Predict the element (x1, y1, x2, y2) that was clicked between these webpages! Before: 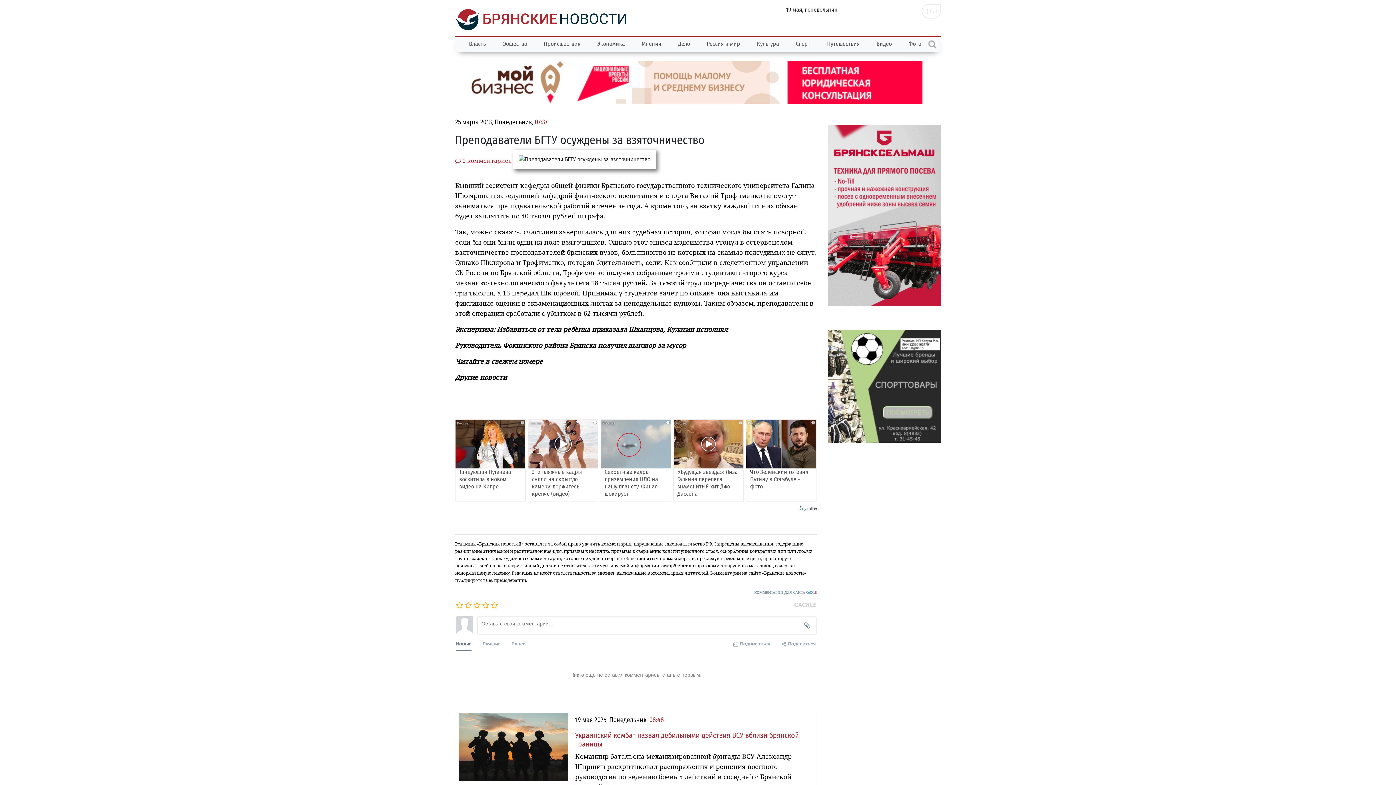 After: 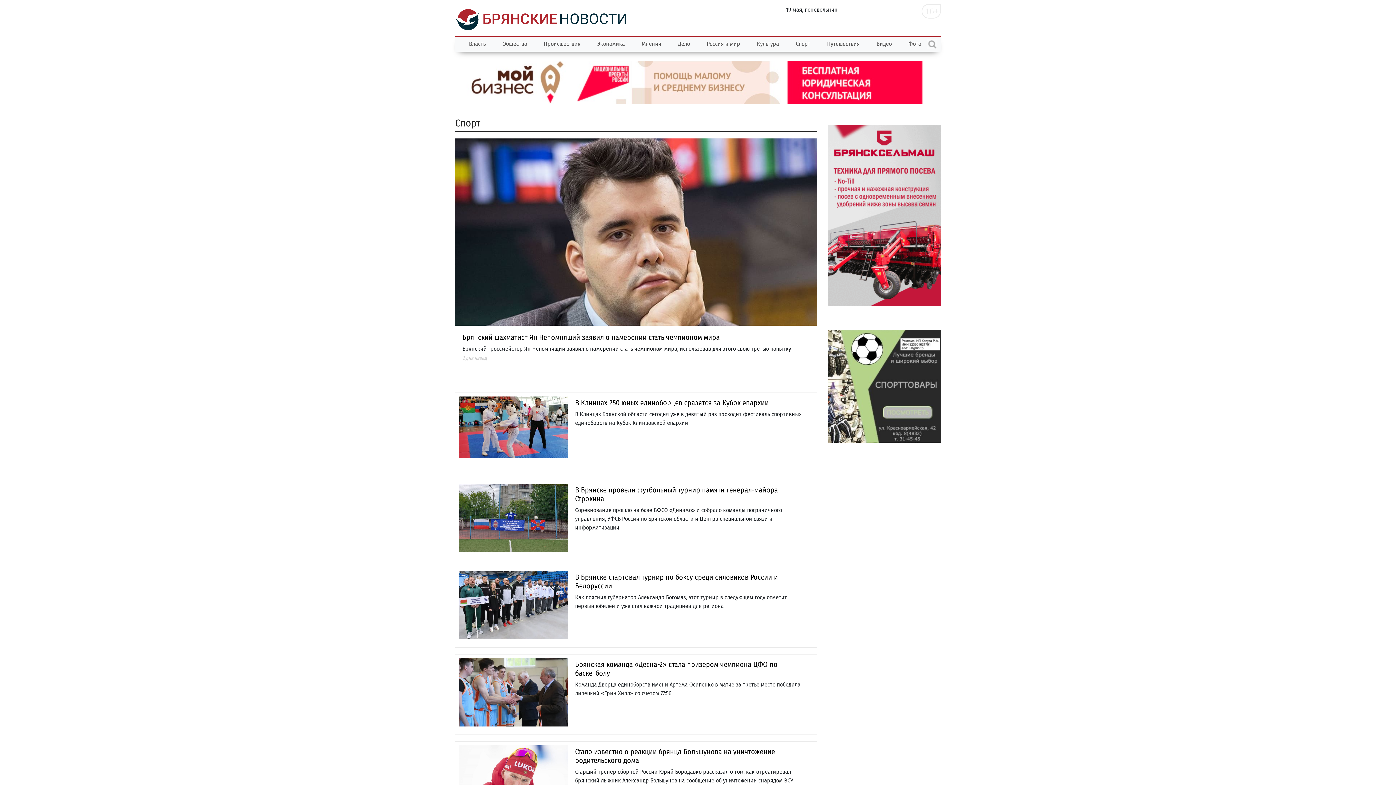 Action: label: Спорт bbox: (787, 36, 818, 51)